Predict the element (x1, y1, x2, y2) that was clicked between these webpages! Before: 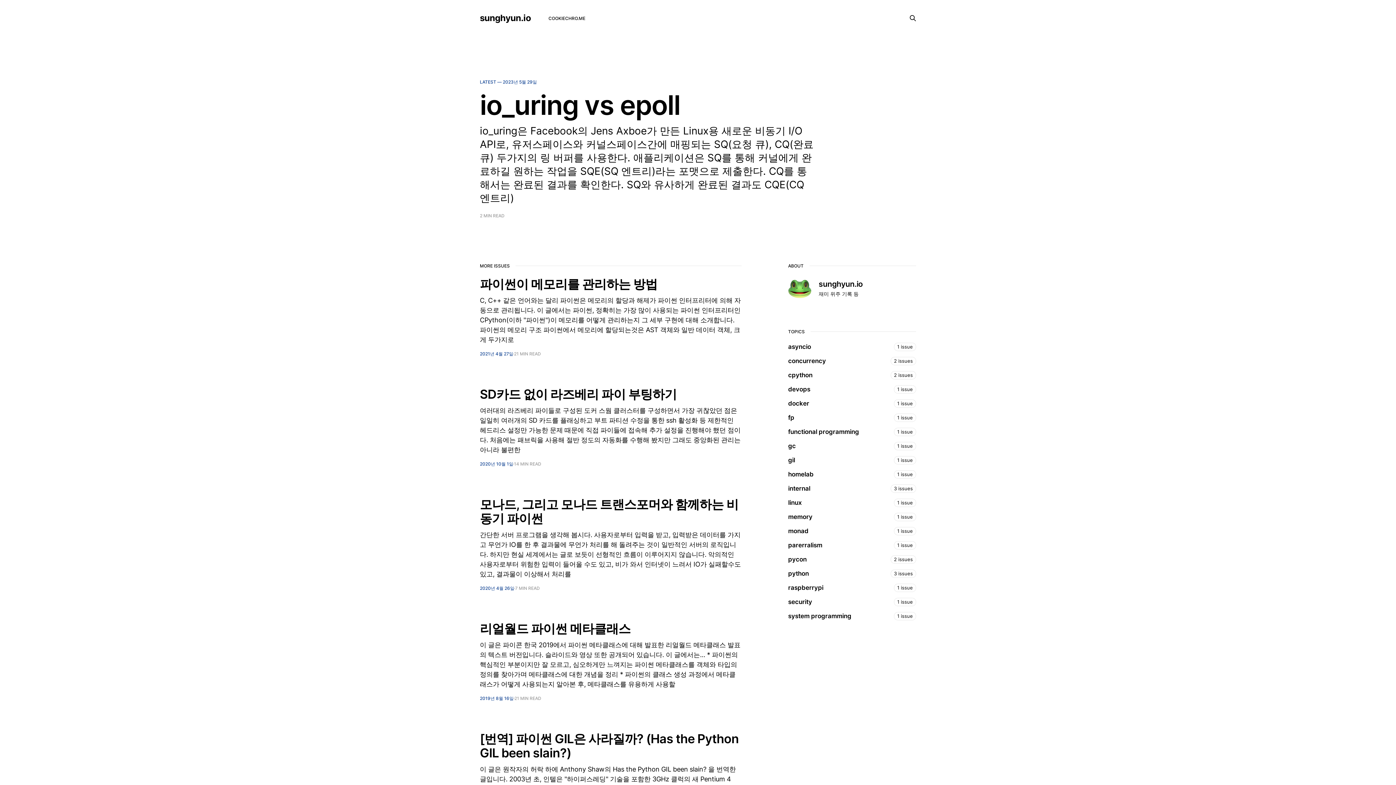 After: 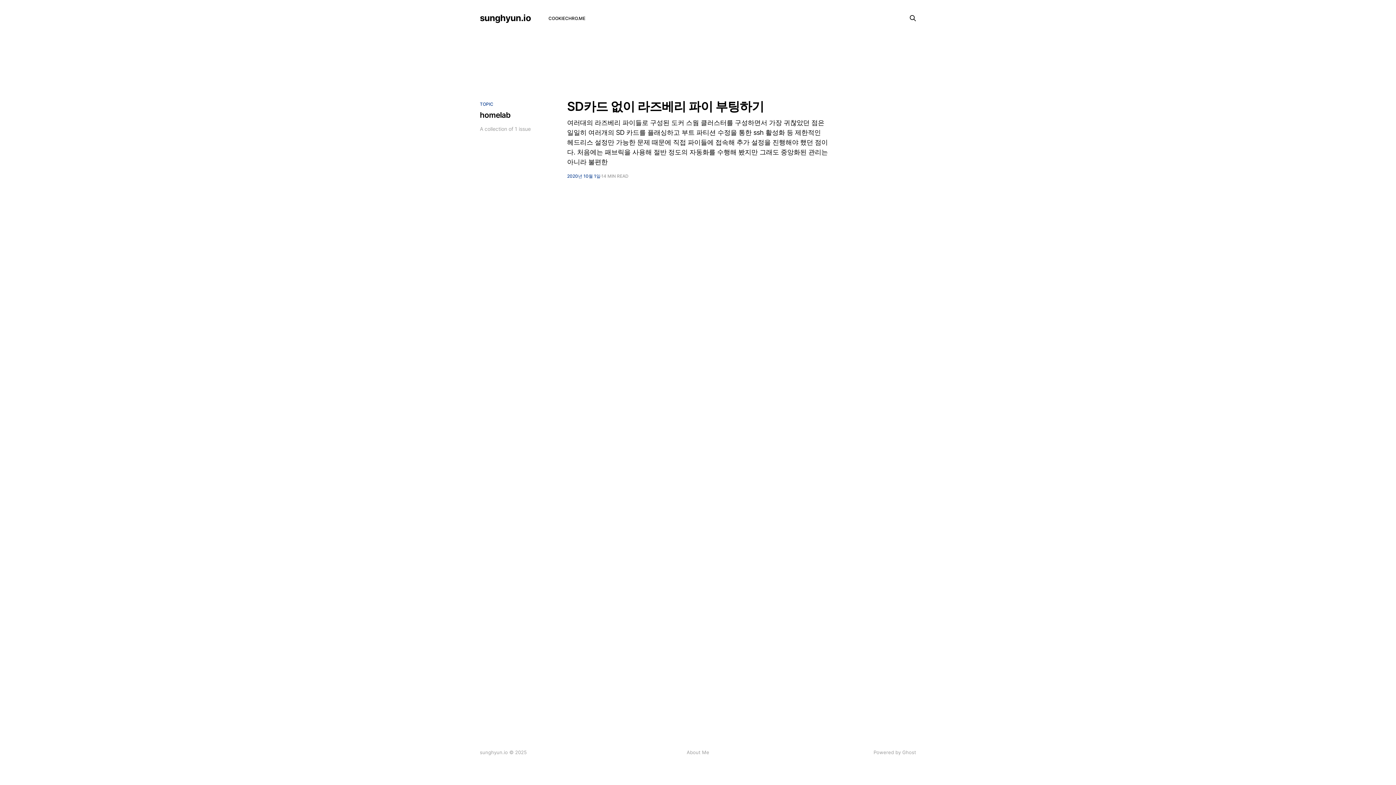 Action: label: homelab
1 issue bbox: (788, 470, 916, 478)